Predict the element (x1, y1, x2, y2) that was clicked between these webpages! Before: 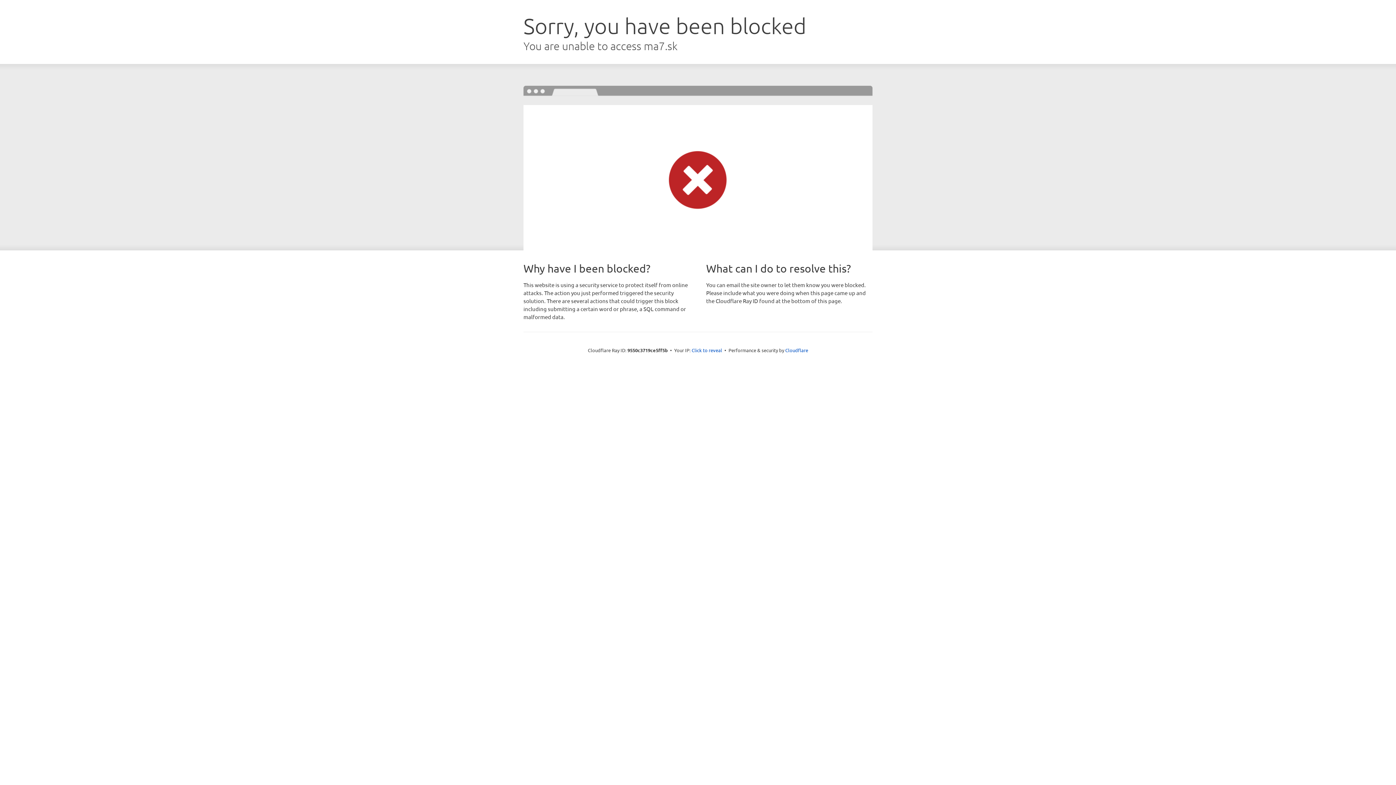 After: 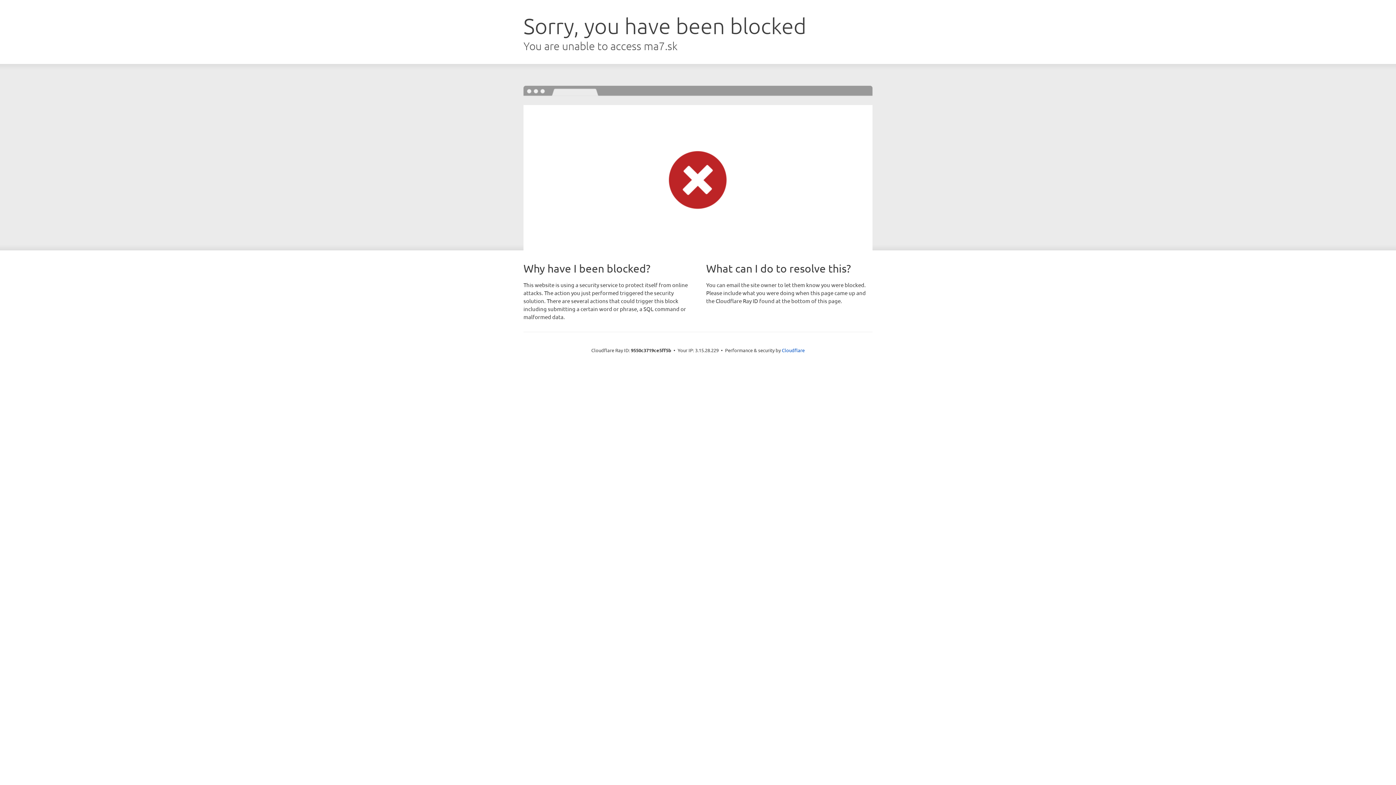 Action: label: Click to reveal bbox: (691, 346, 722, 353)